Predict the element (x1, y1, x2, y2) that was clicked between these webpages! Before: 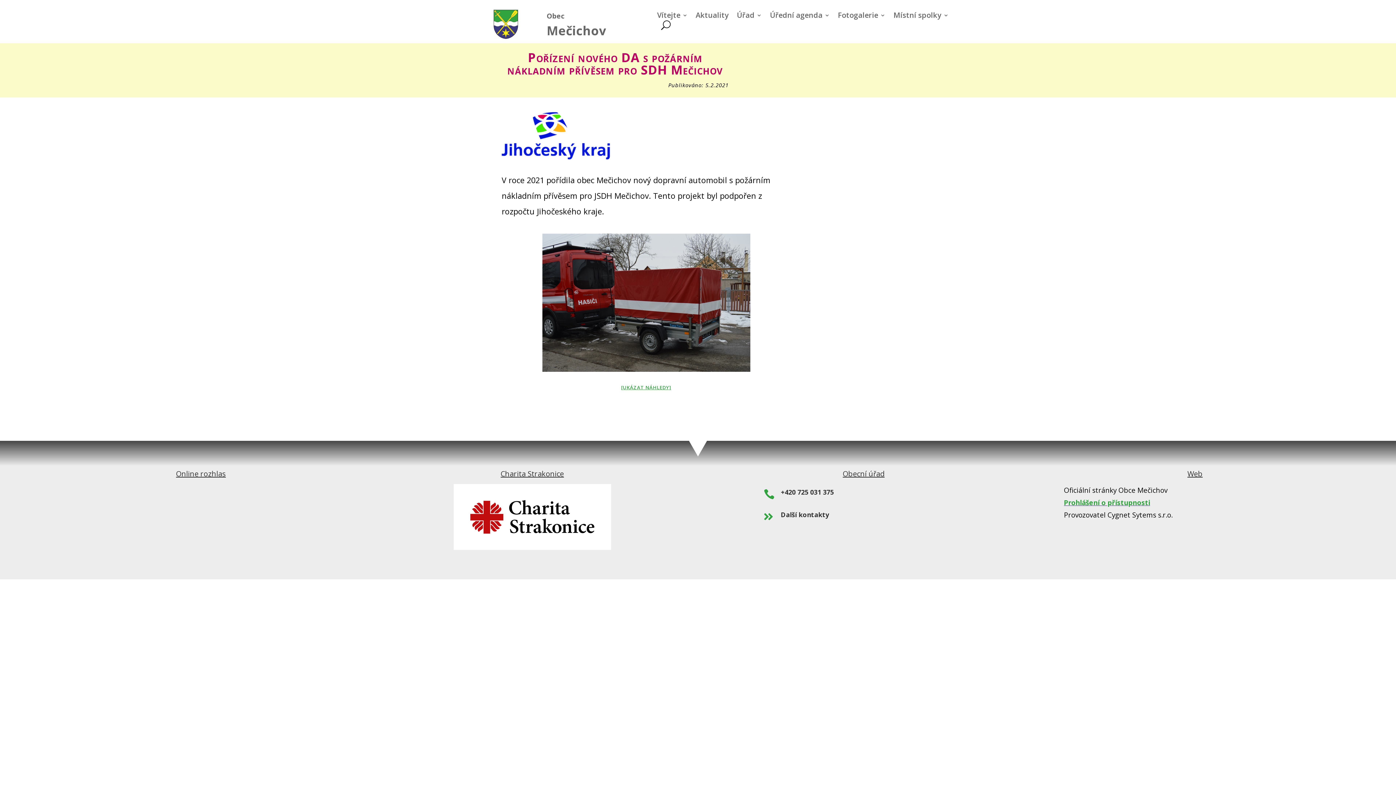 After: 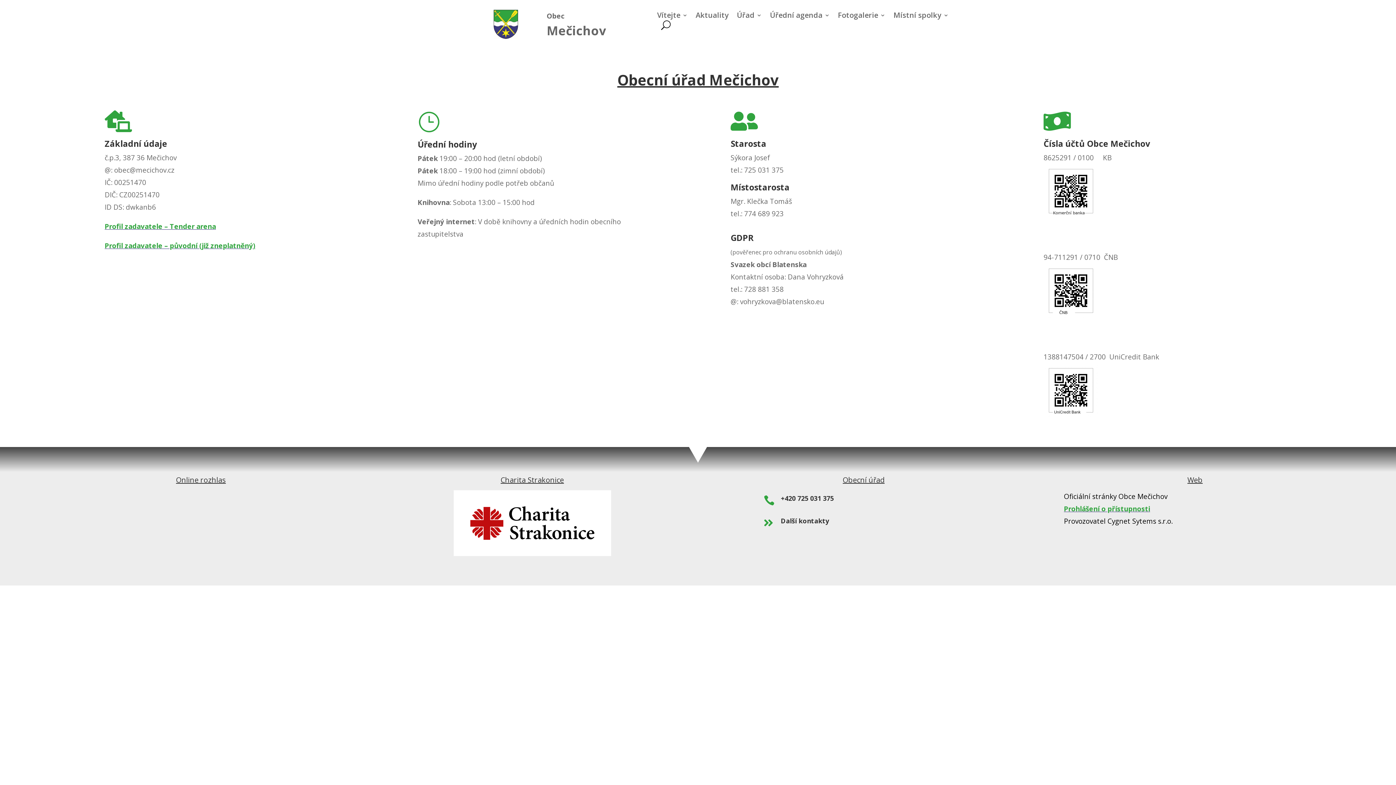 Action: label: Další kontakty bbox: (781, 510, 829, 519)